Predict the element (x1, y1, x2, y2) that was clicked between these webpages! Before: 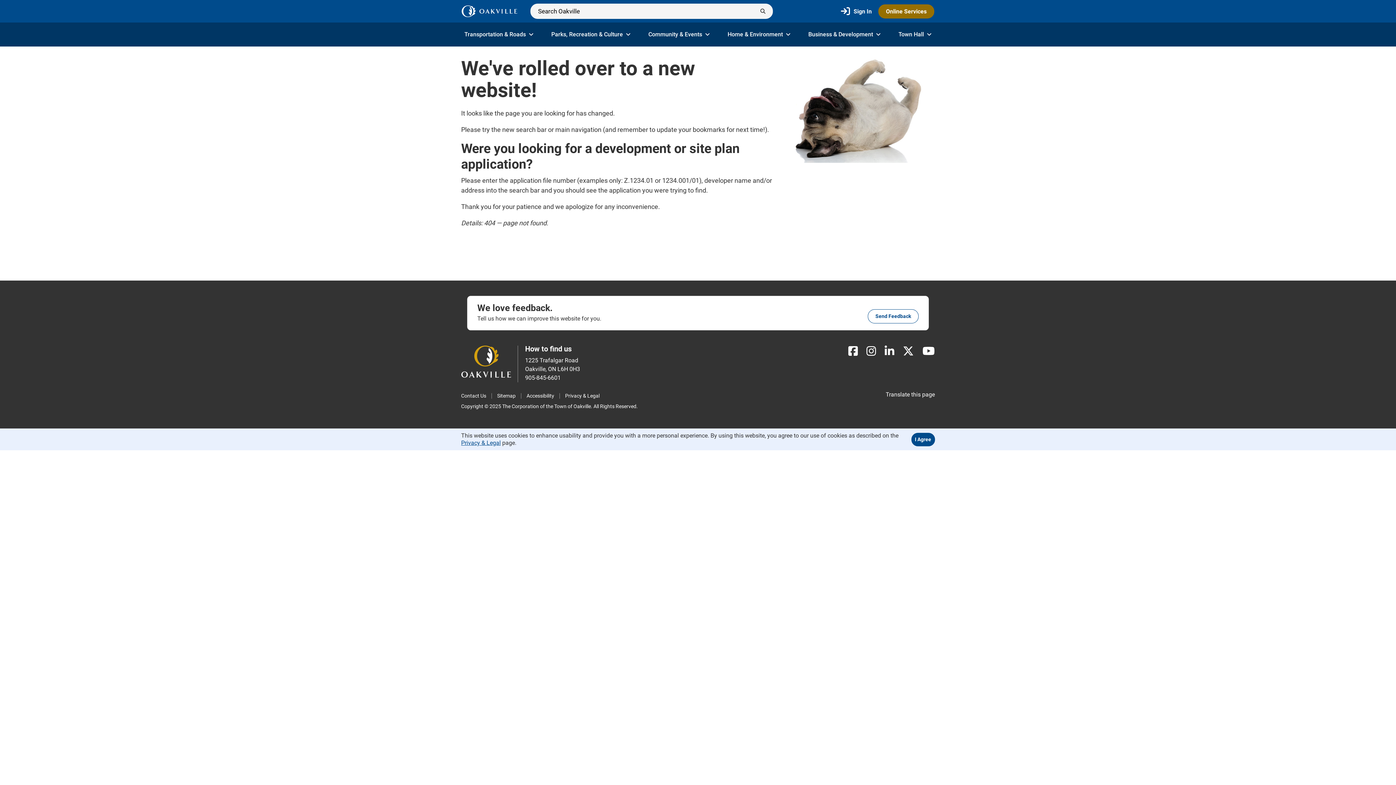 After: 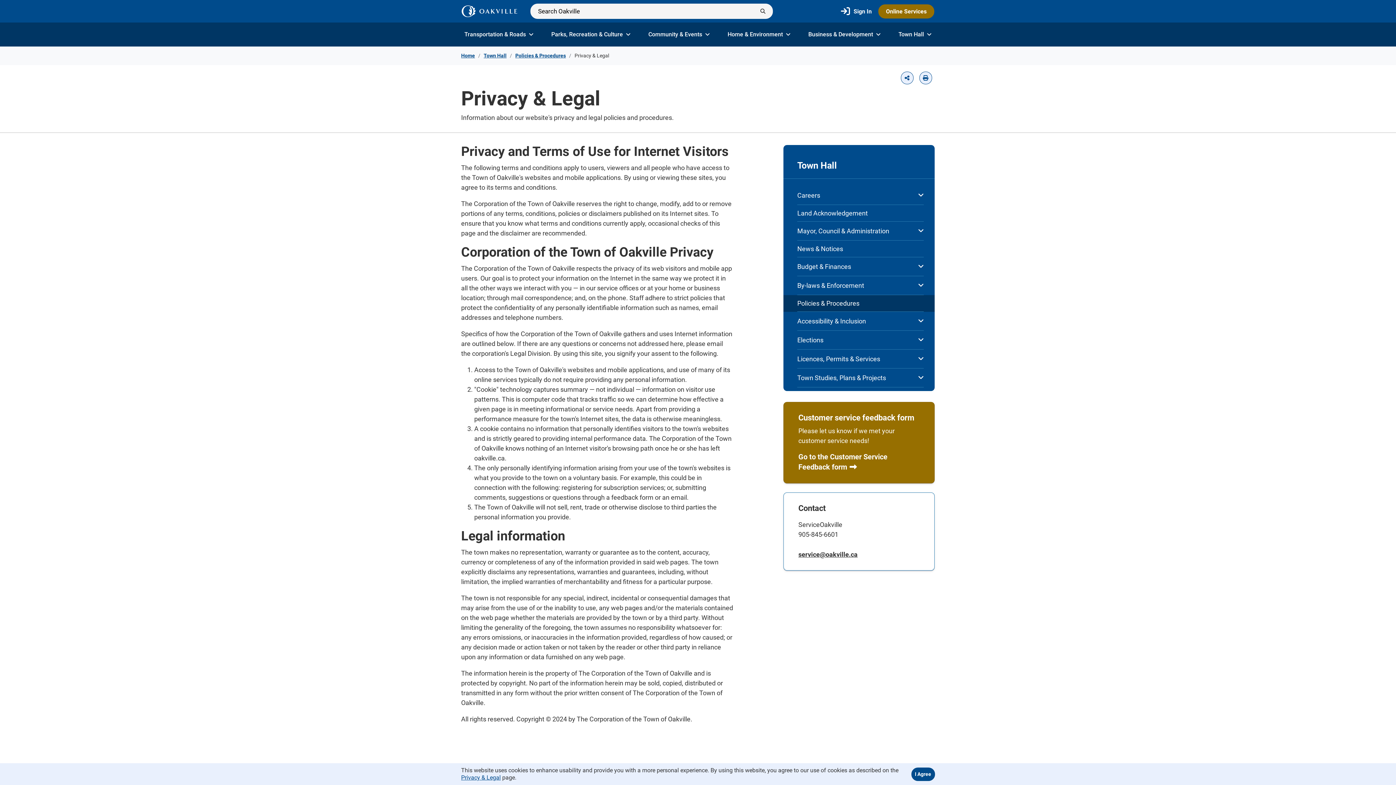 Action: bbox: (461, 439, 500, 446) label: Privacy & Legal